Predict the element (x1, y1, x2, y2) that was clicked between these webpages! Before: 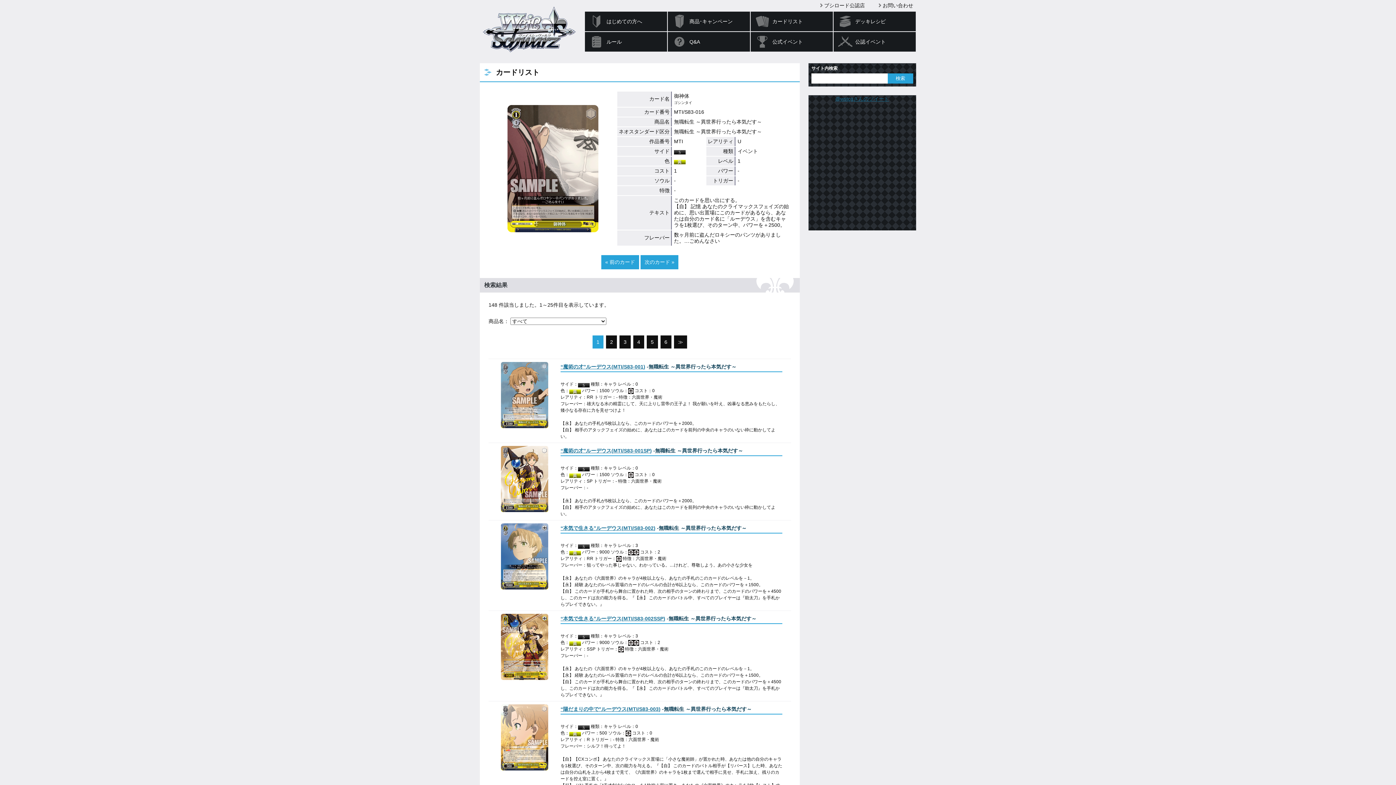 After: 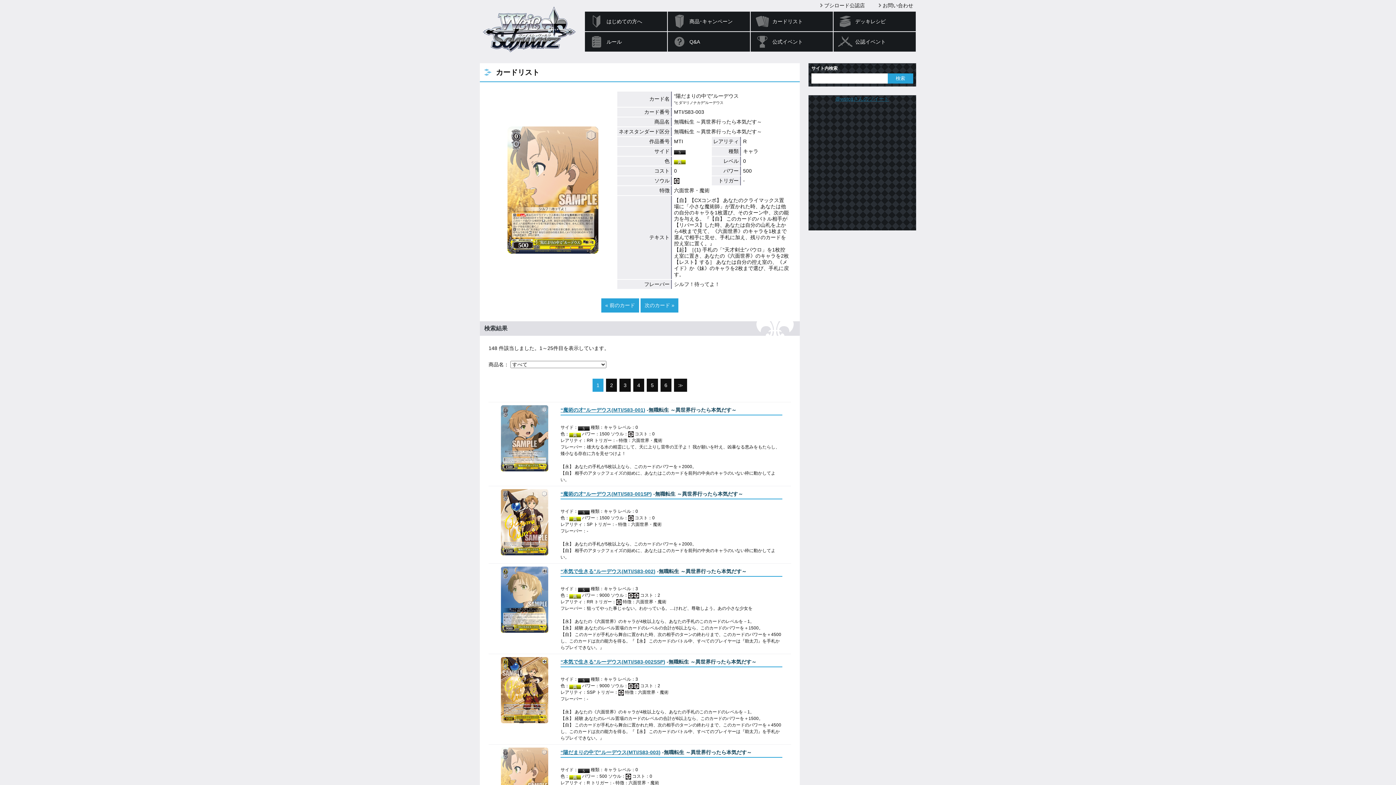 Action: label: “陽だまりの中で”ルーデウス(MTI/S83-003) bbox: (560, 706, 660, 712)